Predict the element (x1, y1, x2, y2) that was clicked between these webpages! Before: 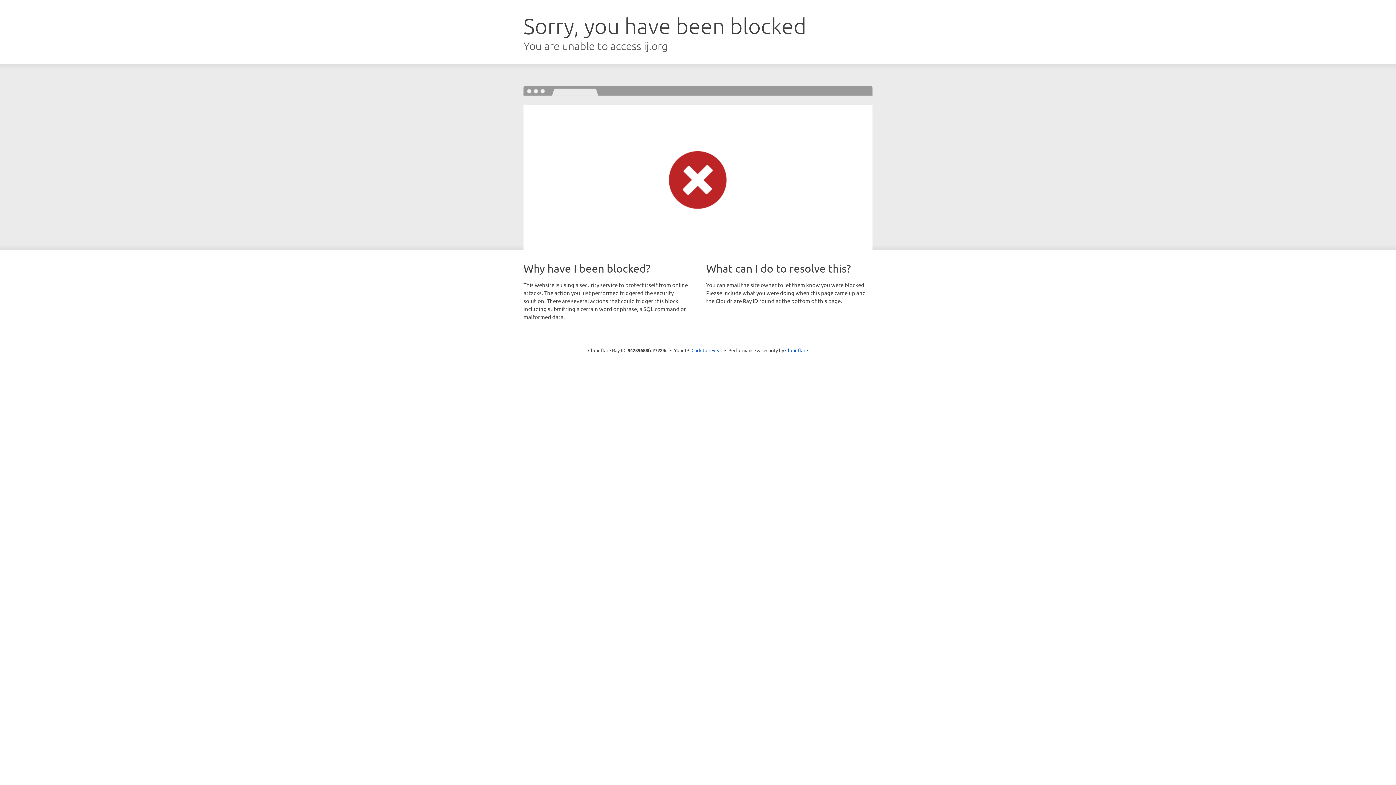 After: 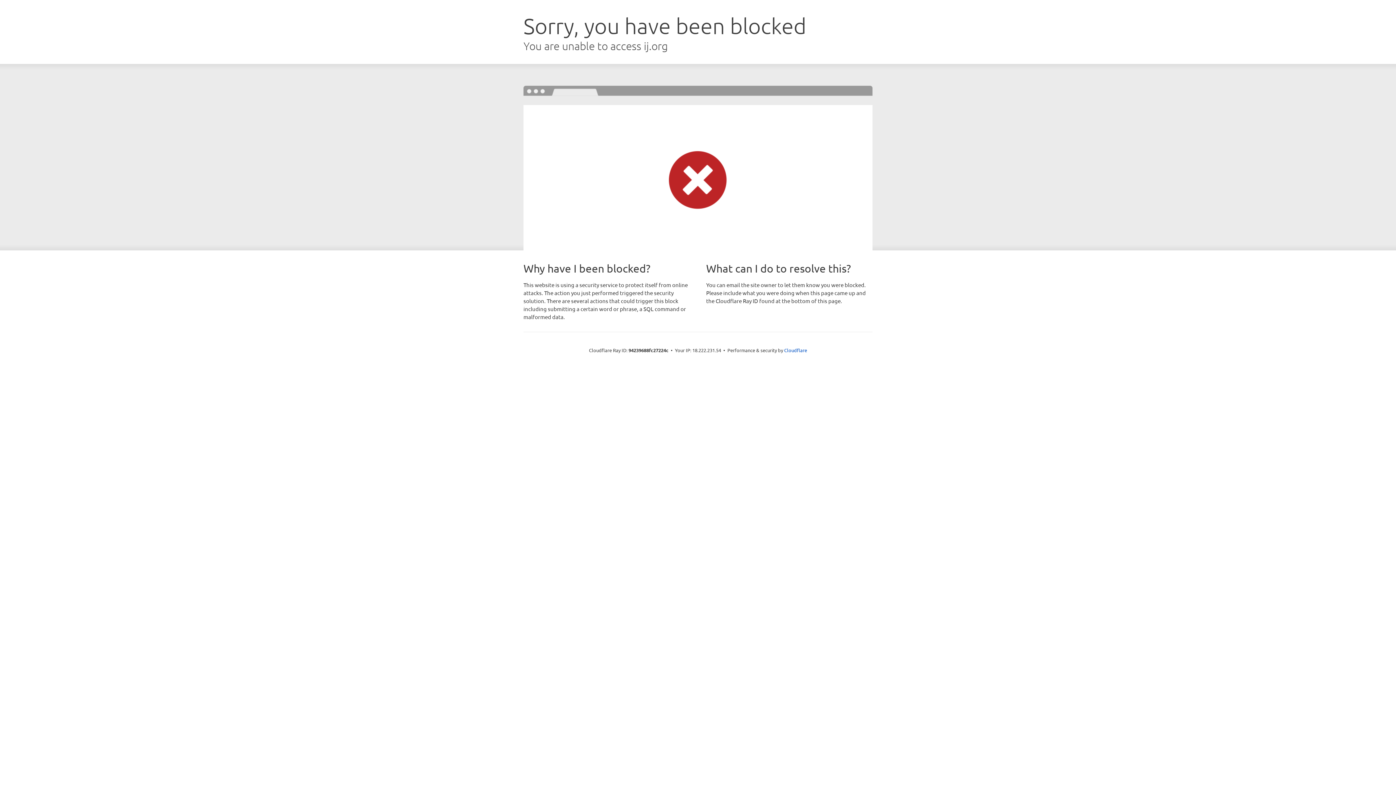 Action: bbox: (691, 346, 722, 353) label: Click to reveal